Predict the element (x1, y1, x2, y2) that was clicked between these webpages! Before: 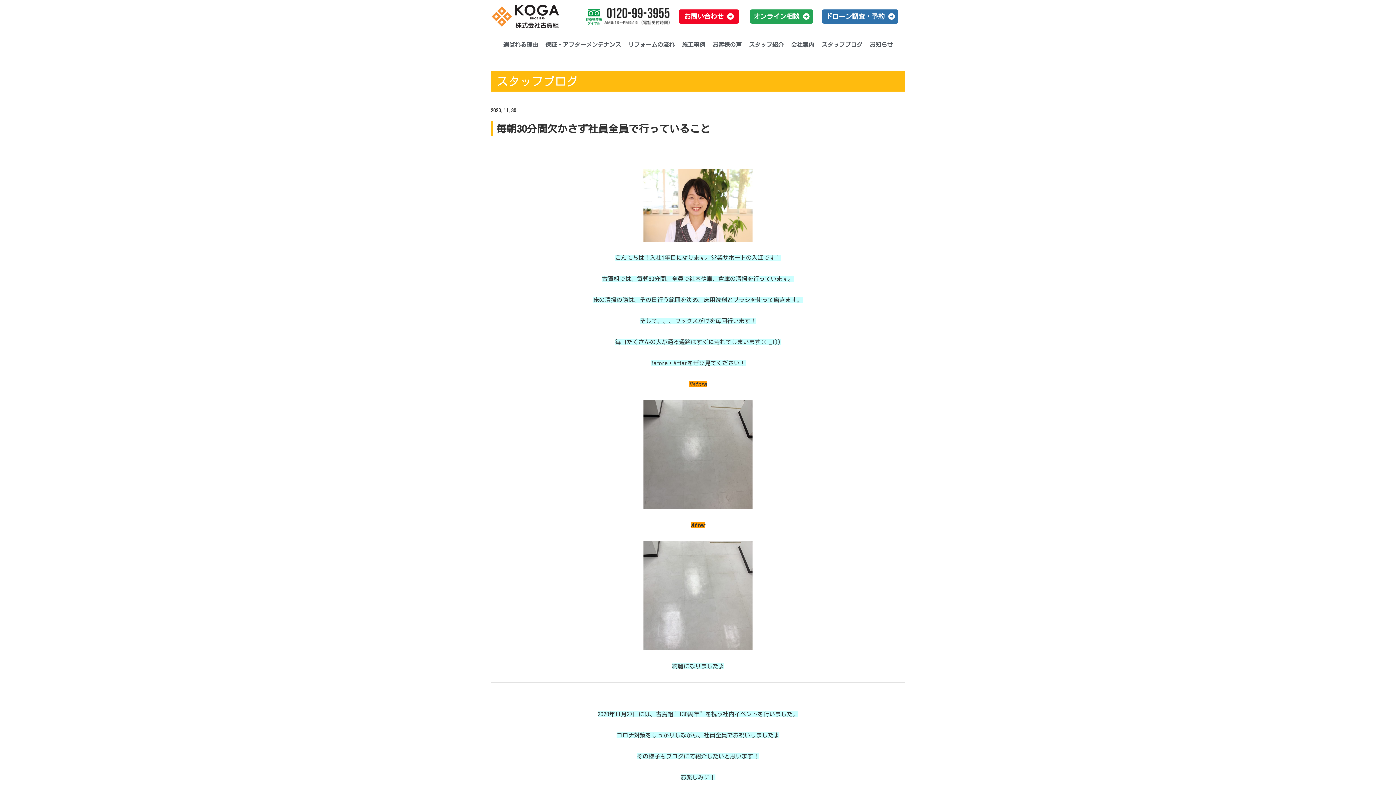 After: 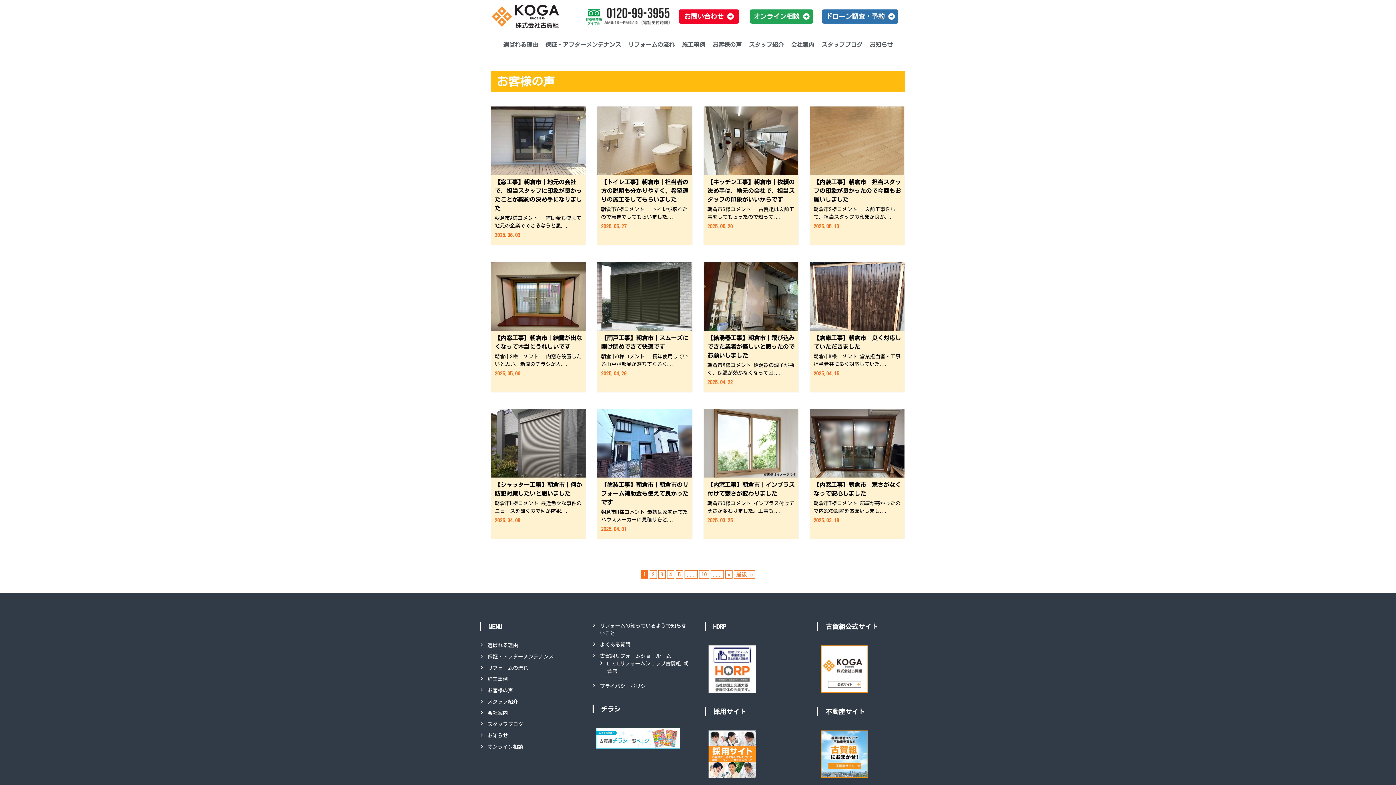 Action: label: お客様の声 bbox: (709, 36, 745, 53)